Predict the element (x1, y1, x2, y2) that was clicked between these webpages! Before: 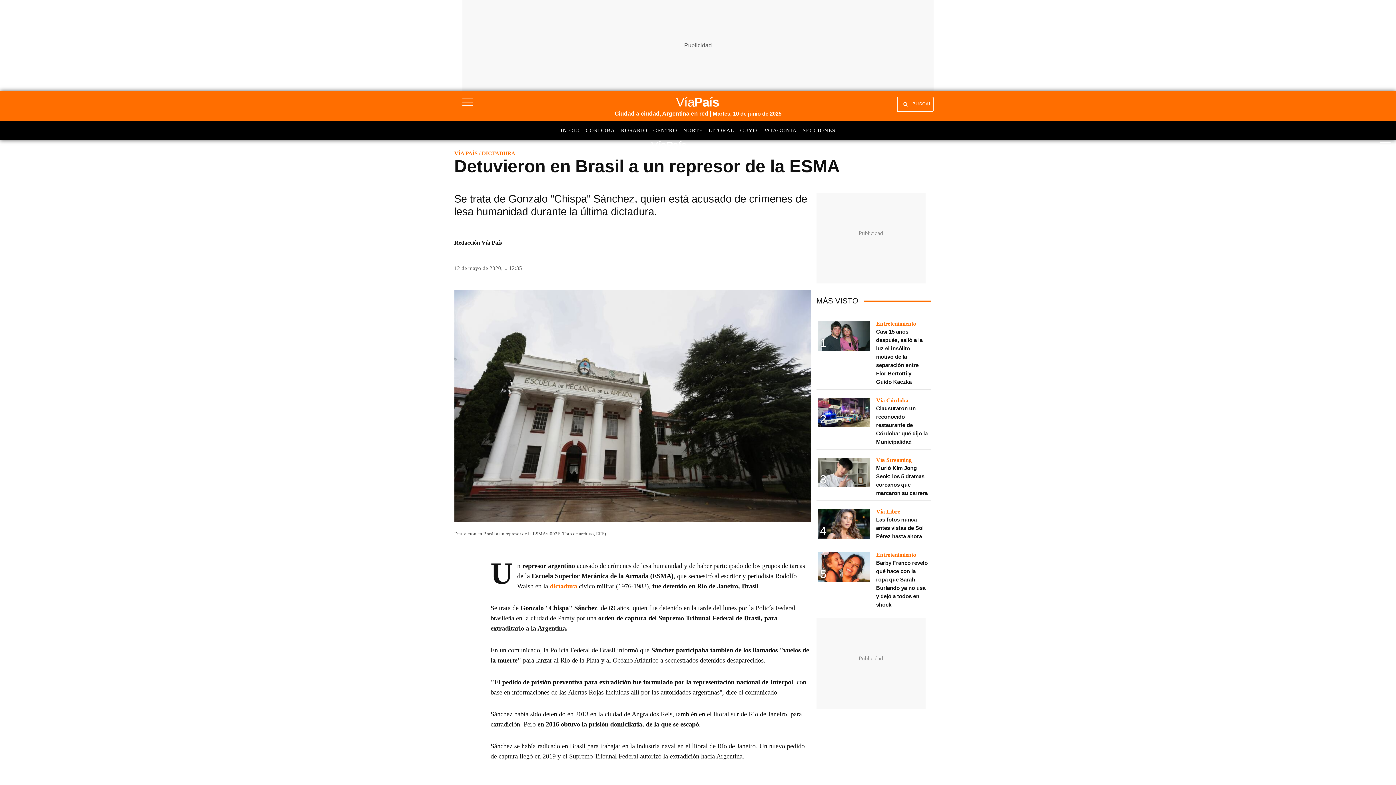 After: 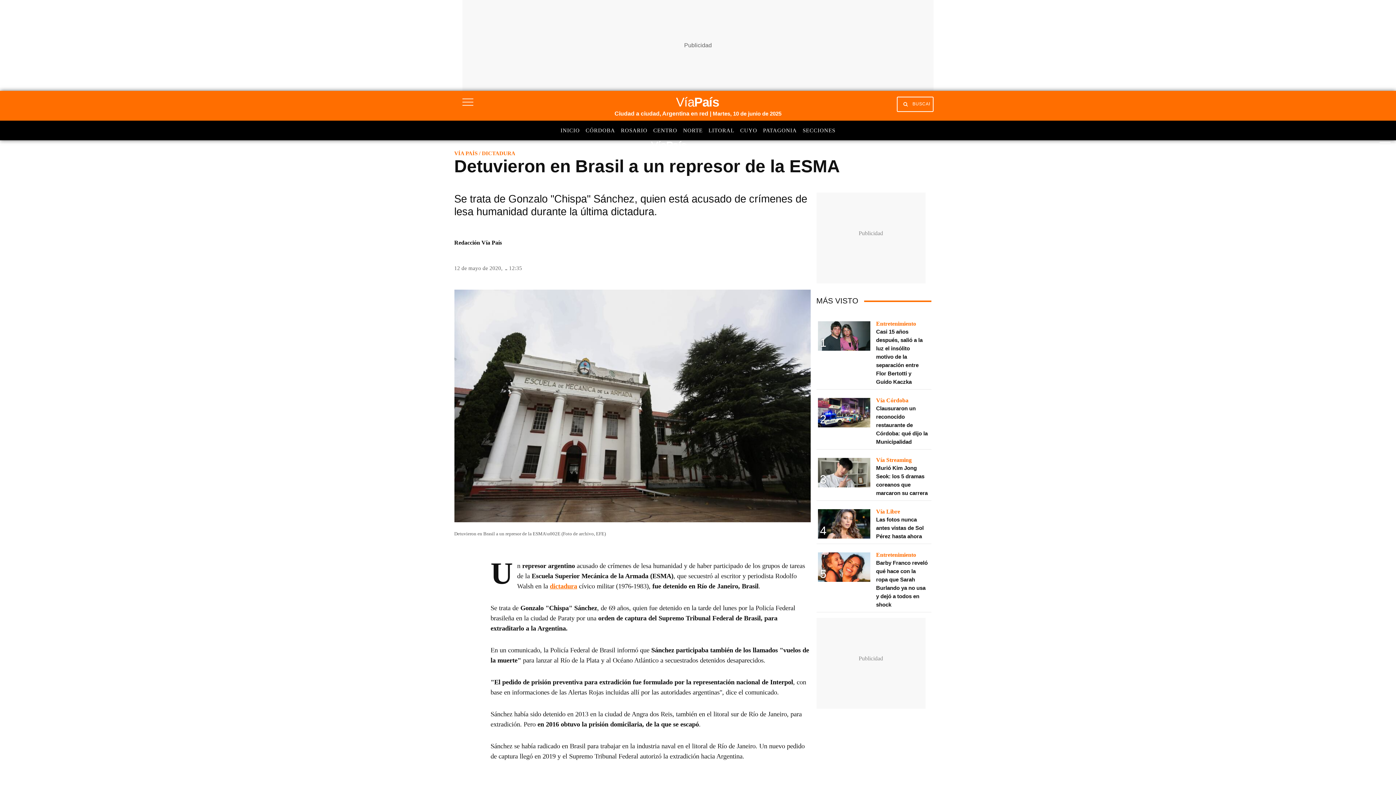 Action: bbox: (550, 582, 577, 590) label: dictadura